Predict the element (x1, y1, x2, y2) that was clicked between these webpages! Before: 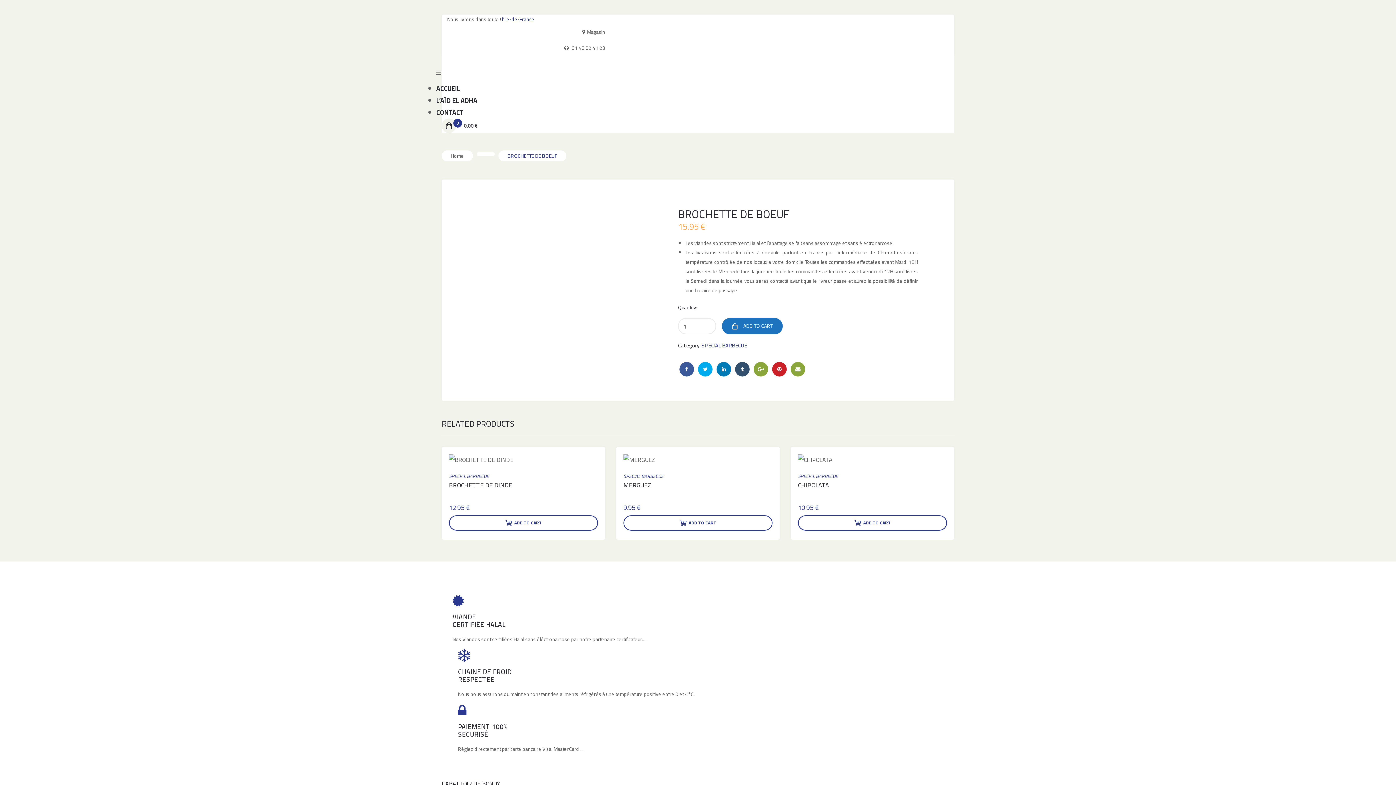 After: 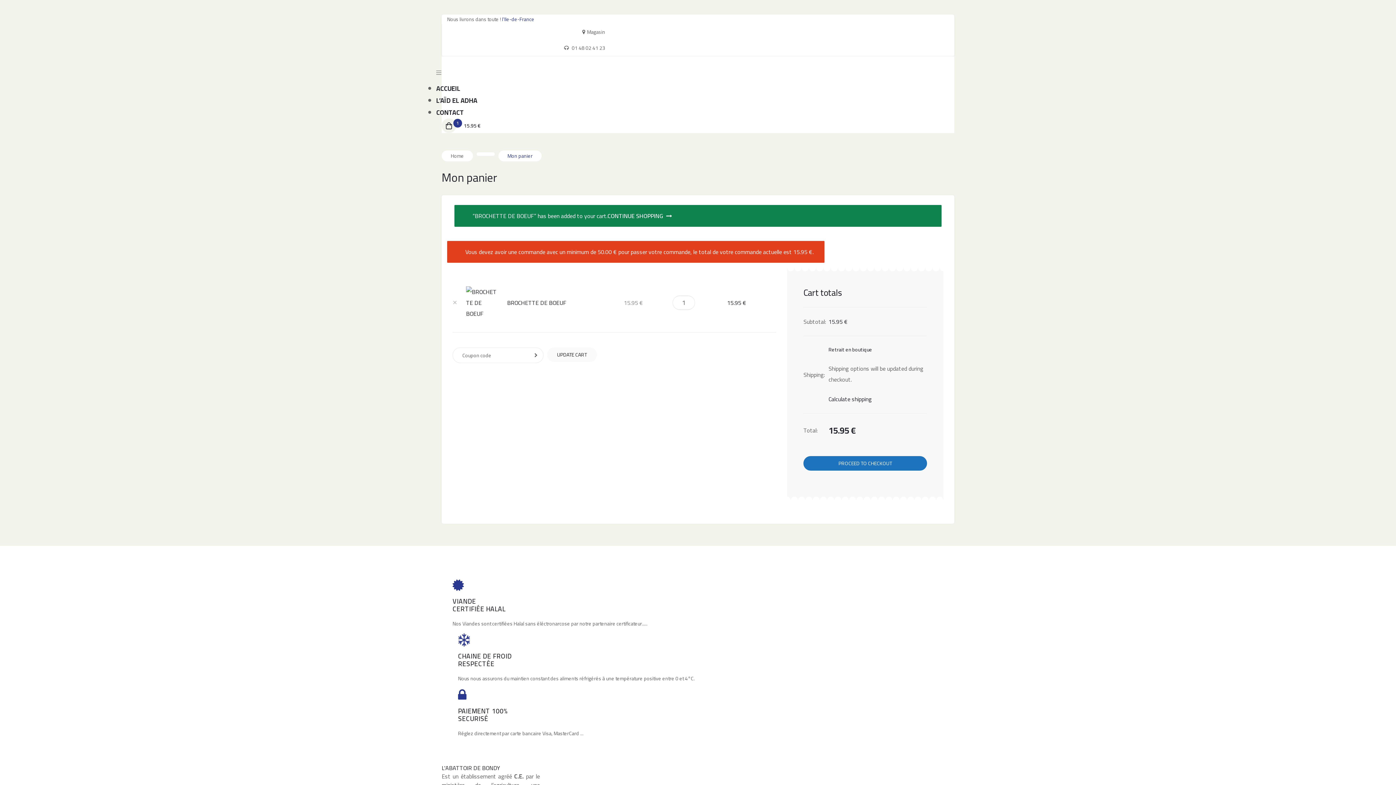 Action: label: ADD TO CART bbox: (722, 318, 782, 334)